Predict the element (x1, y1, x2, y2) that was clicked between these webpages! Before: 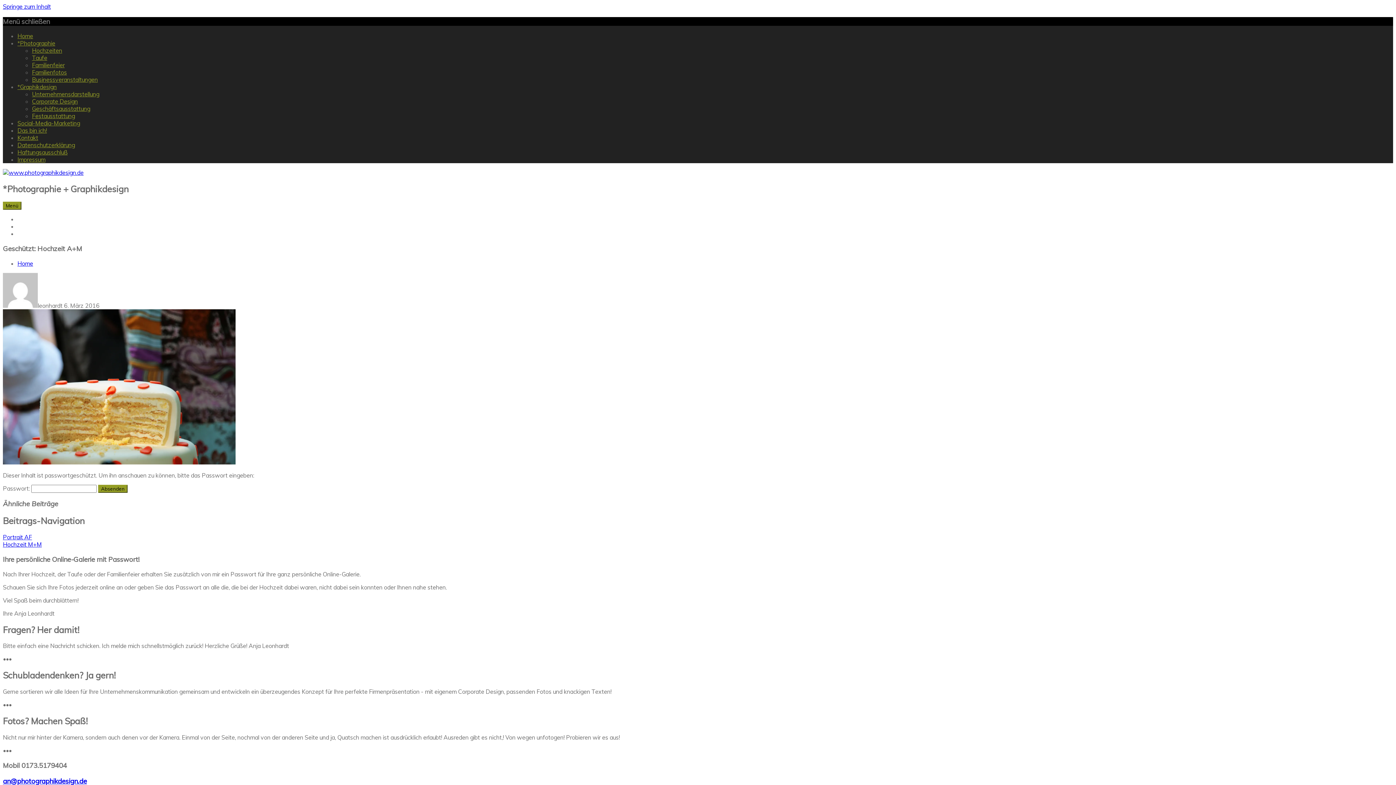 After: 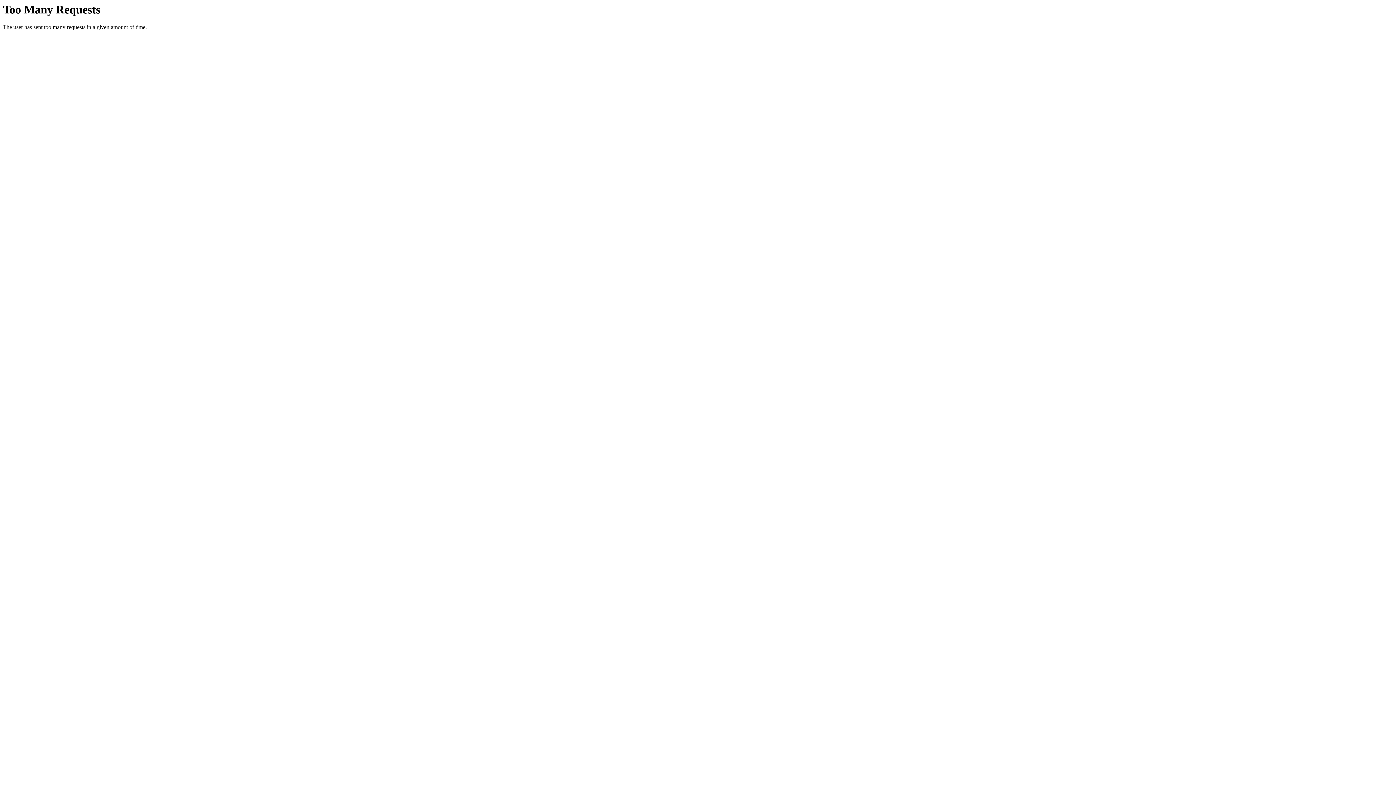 Action: bbox: (2, 169, 83, 176)